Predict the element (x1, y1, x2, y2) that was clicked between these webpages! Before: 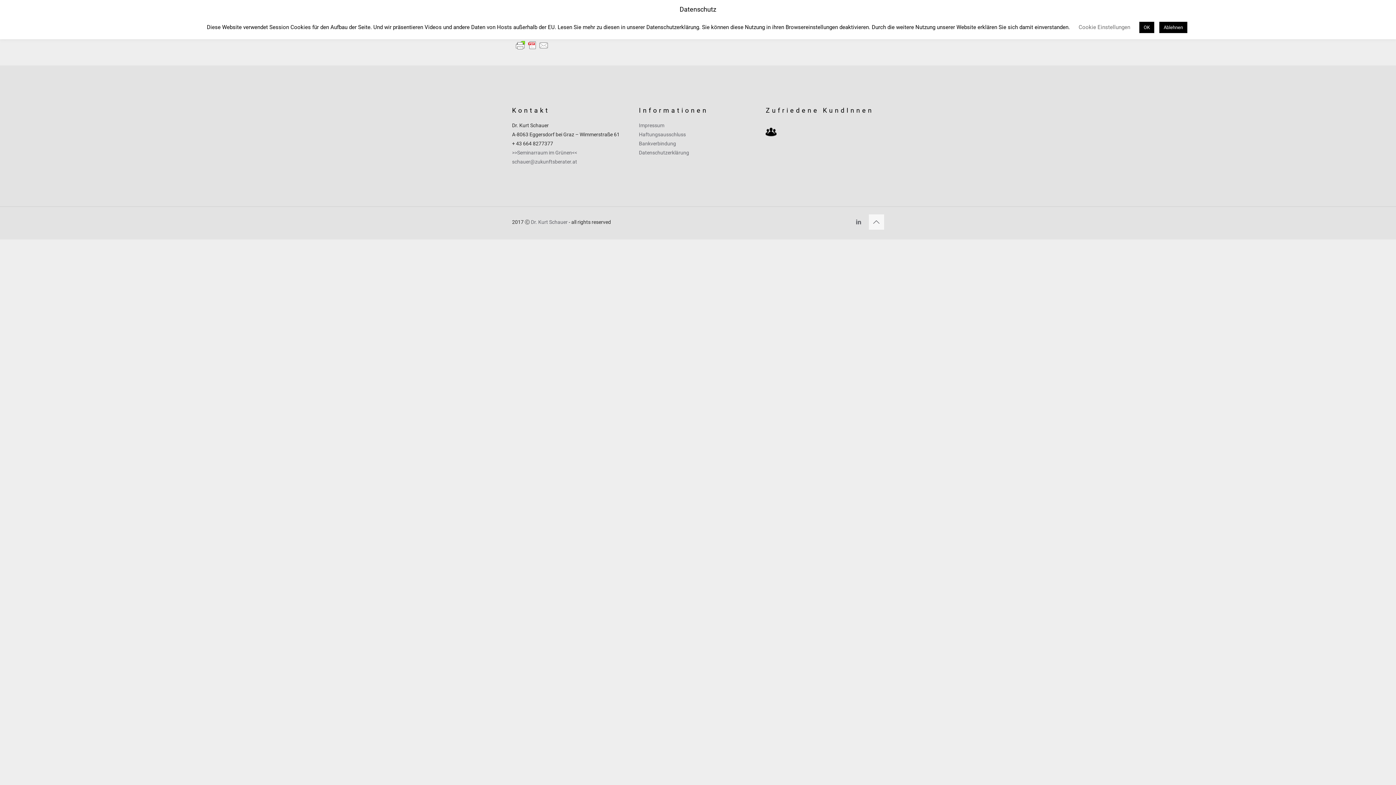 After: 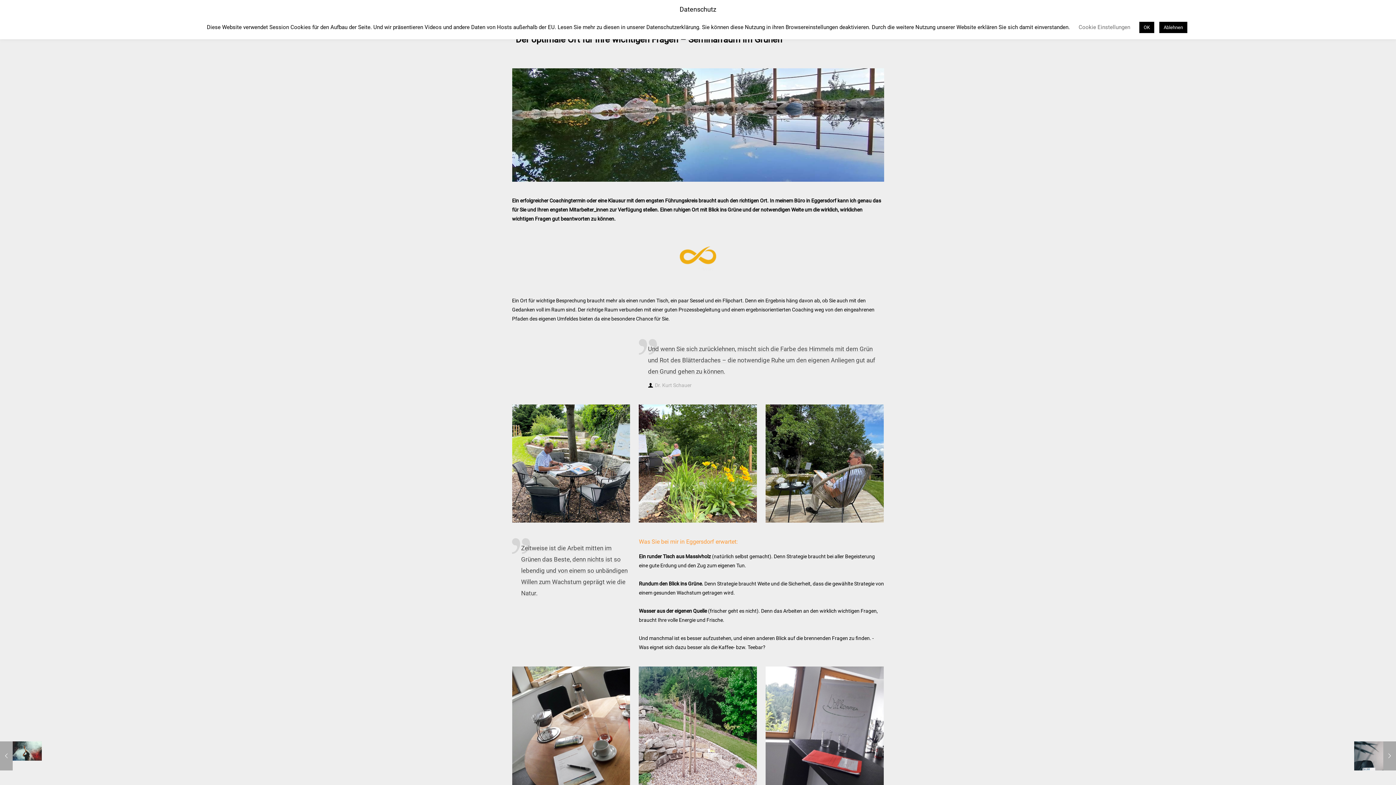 Action: label: >>Seminarraum im Grünen<< bbox: (512, 149, 577, 155)